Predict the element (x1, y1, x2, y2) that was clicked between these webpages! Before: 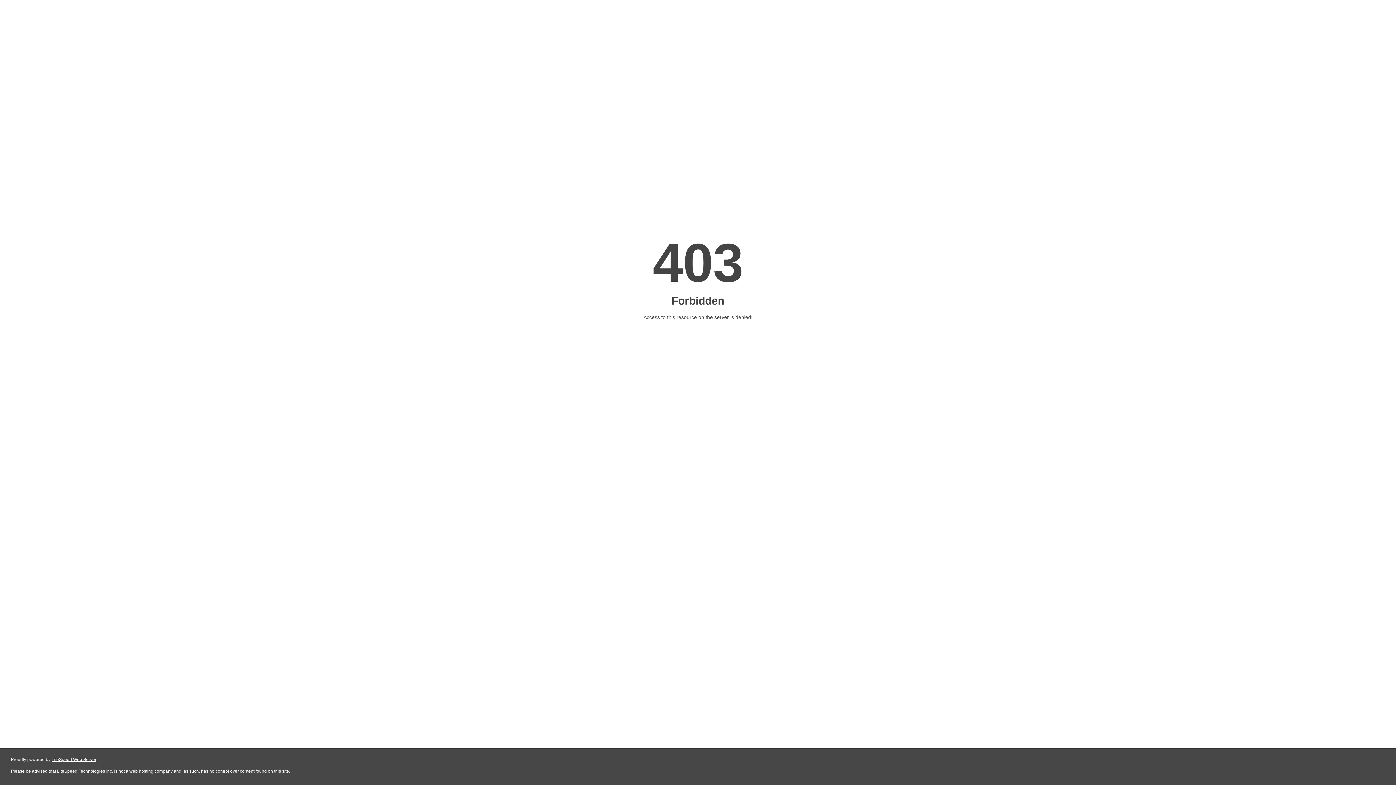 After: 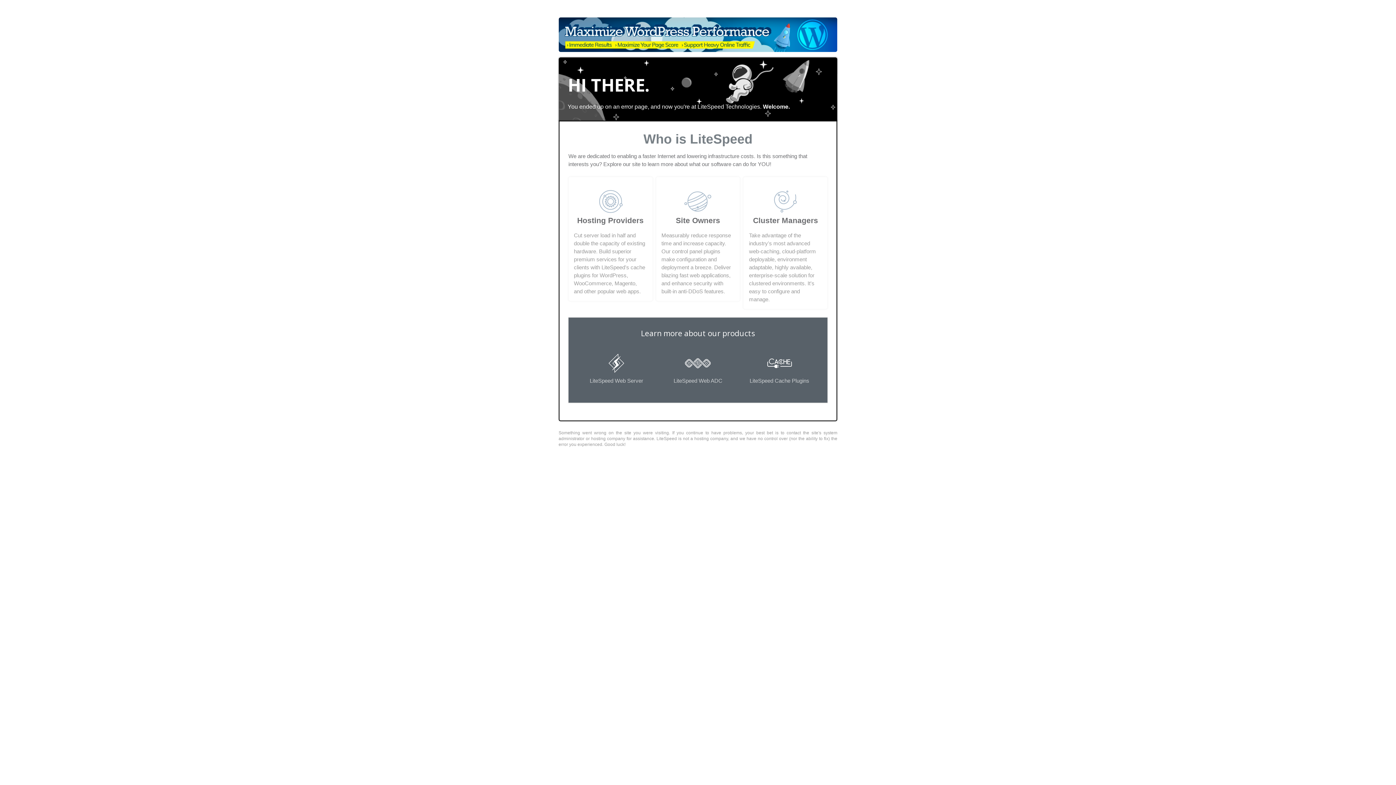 Action: bbox: (51, 757, 96, 762) label: LiteSpeed Web Server